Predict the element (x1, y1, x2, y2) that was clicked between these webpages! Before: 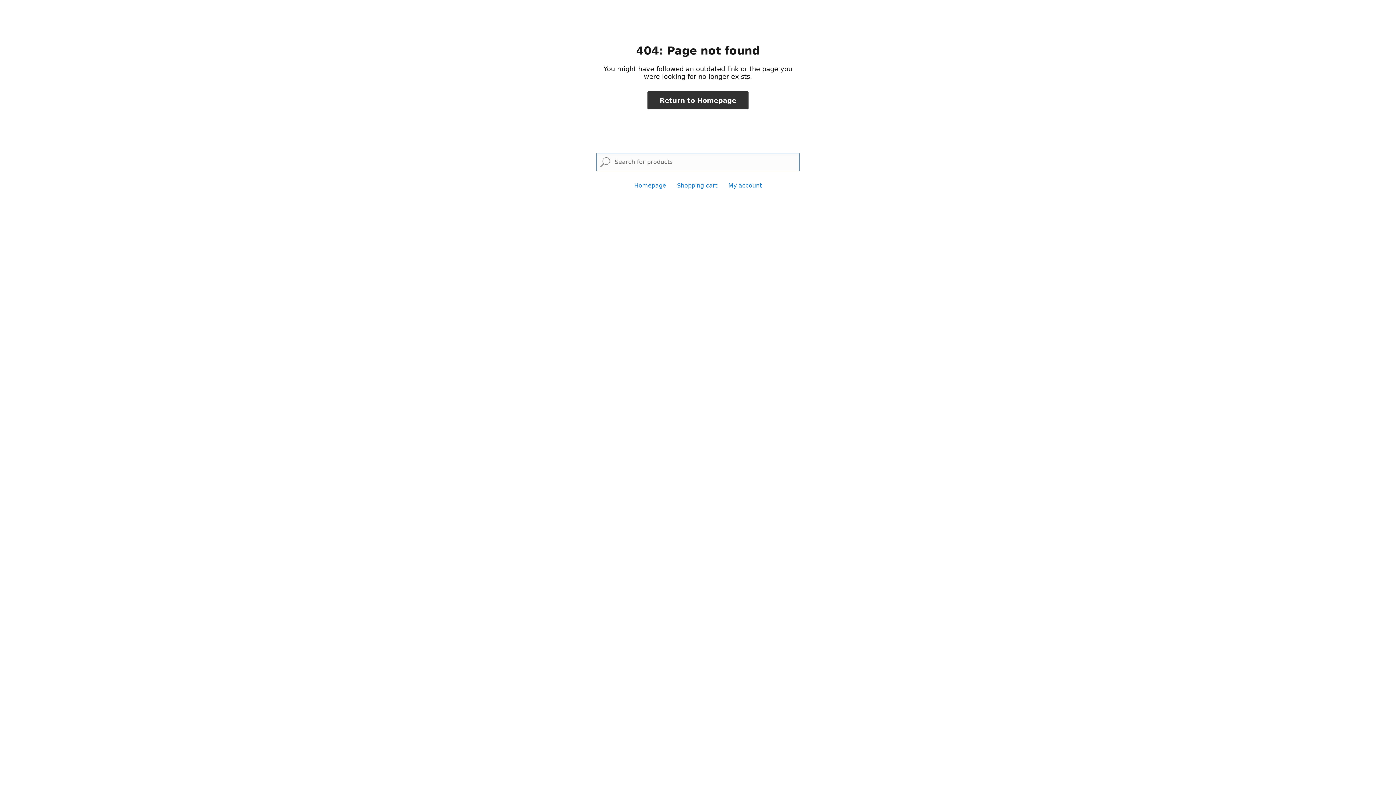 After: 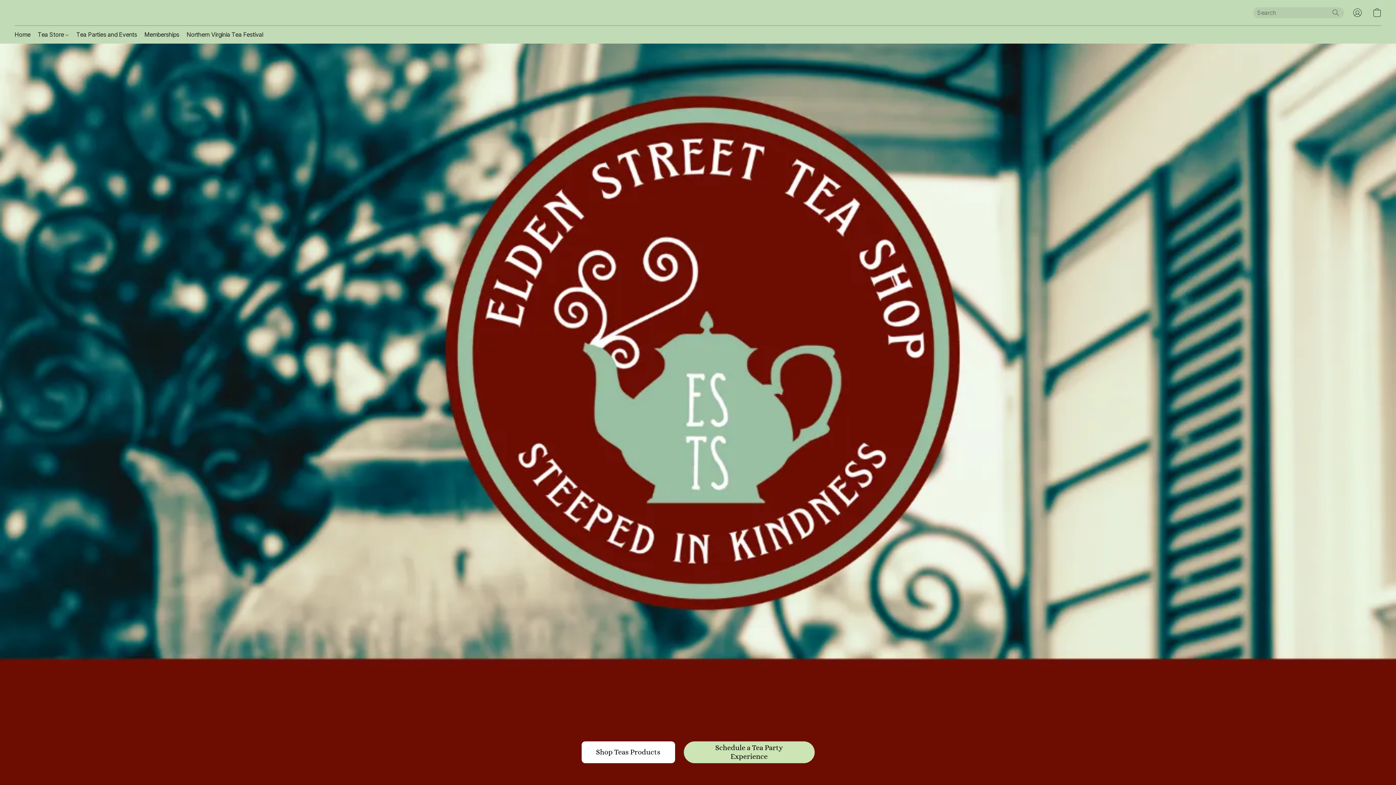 Action: label: Homepage bbox: (634, 182, 666, 189)